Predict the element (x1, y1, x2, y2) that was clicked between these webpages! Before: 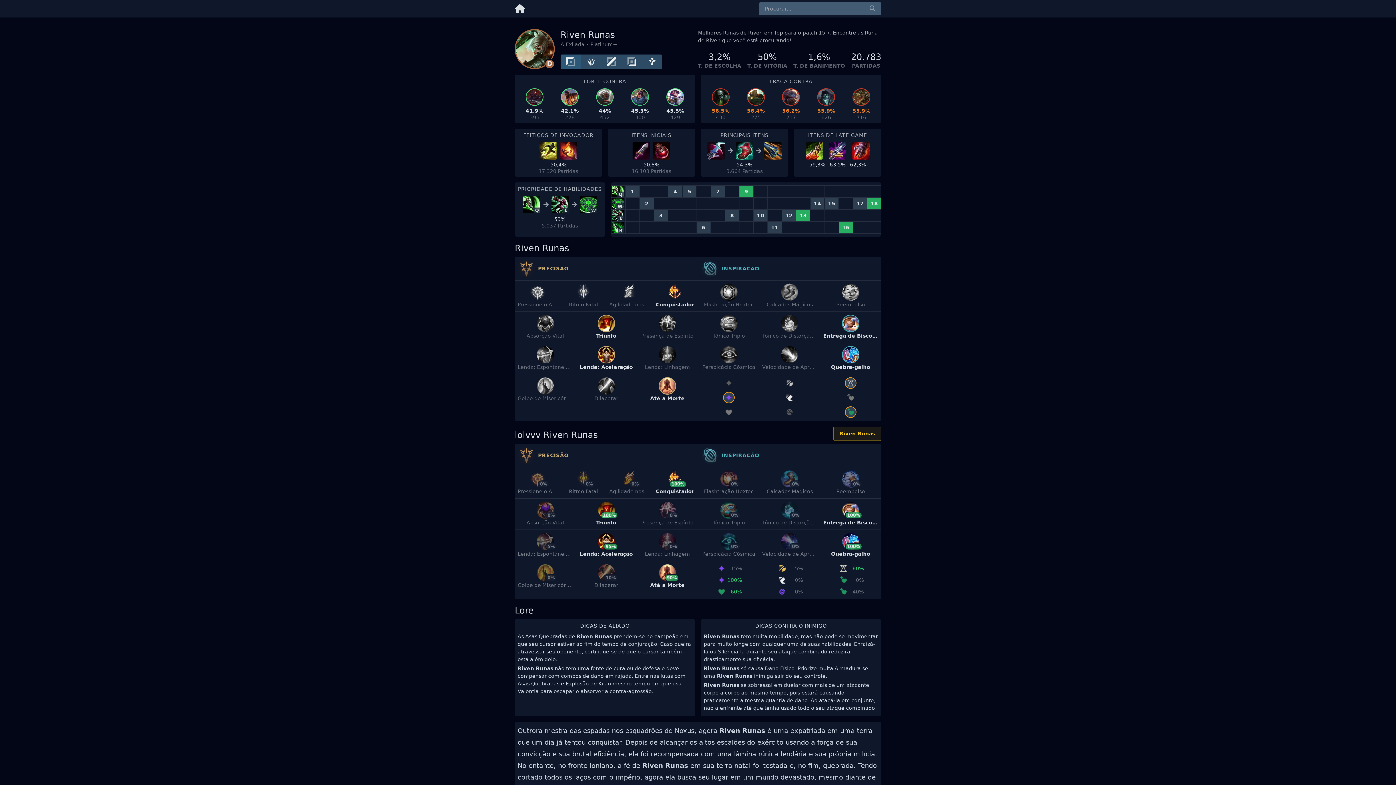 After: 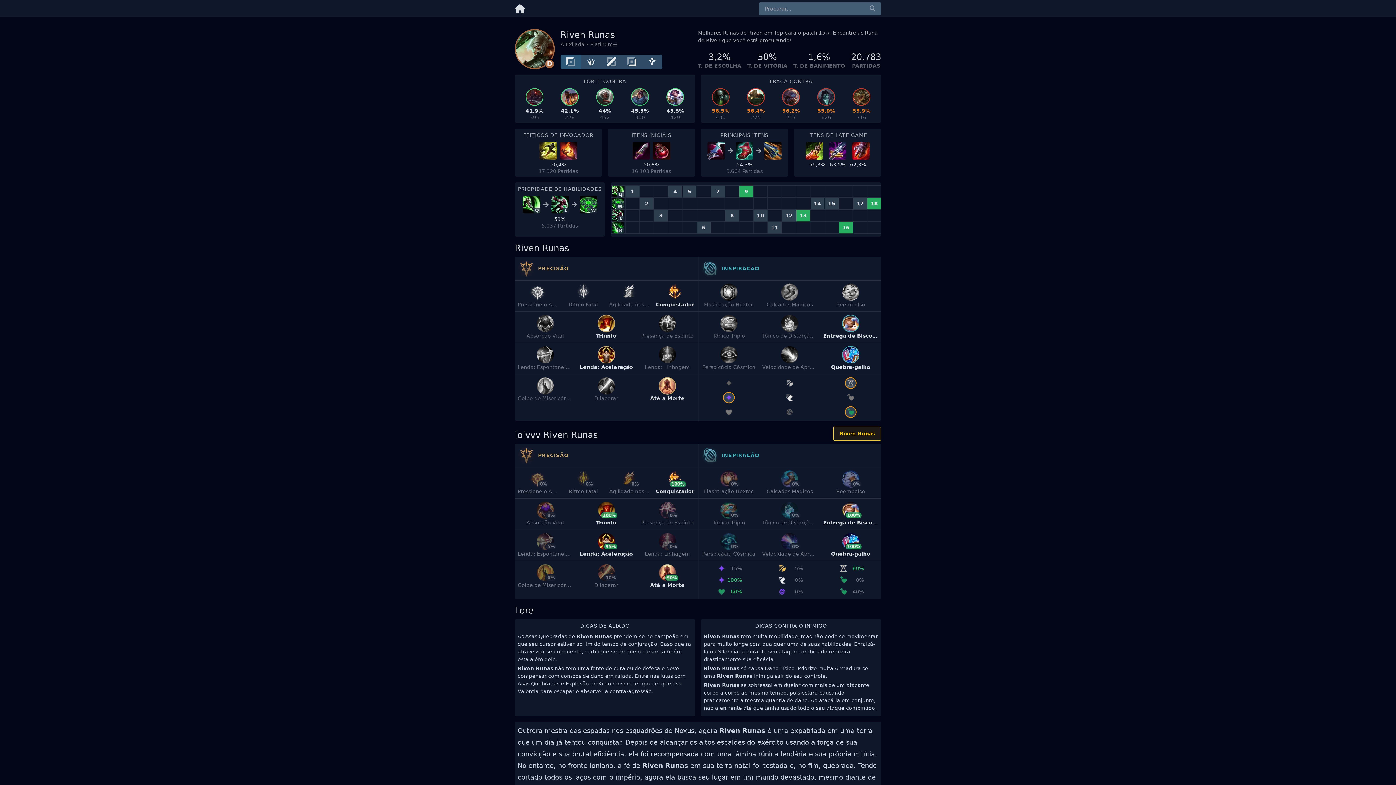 Action: bbox: (833, 426, 881, 441) label: Riven Runas